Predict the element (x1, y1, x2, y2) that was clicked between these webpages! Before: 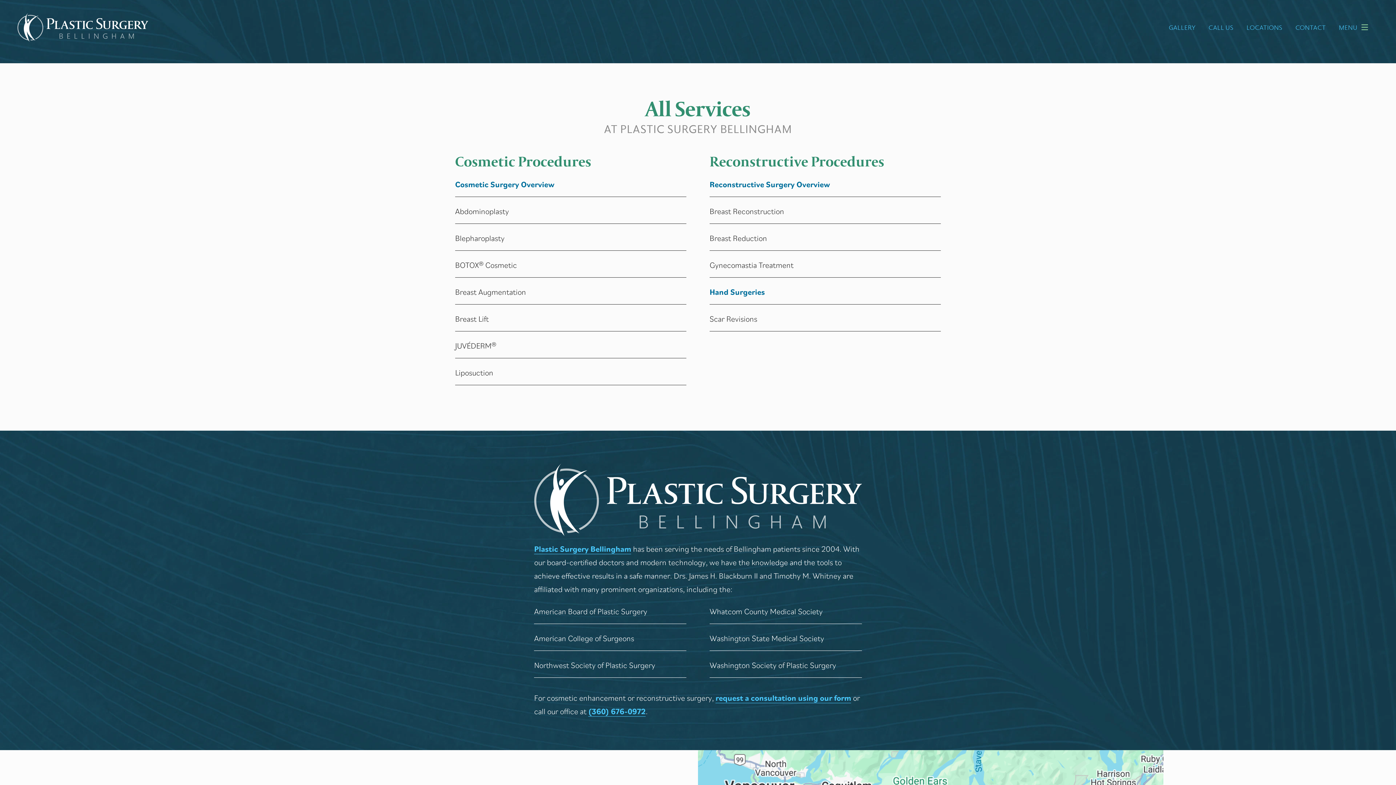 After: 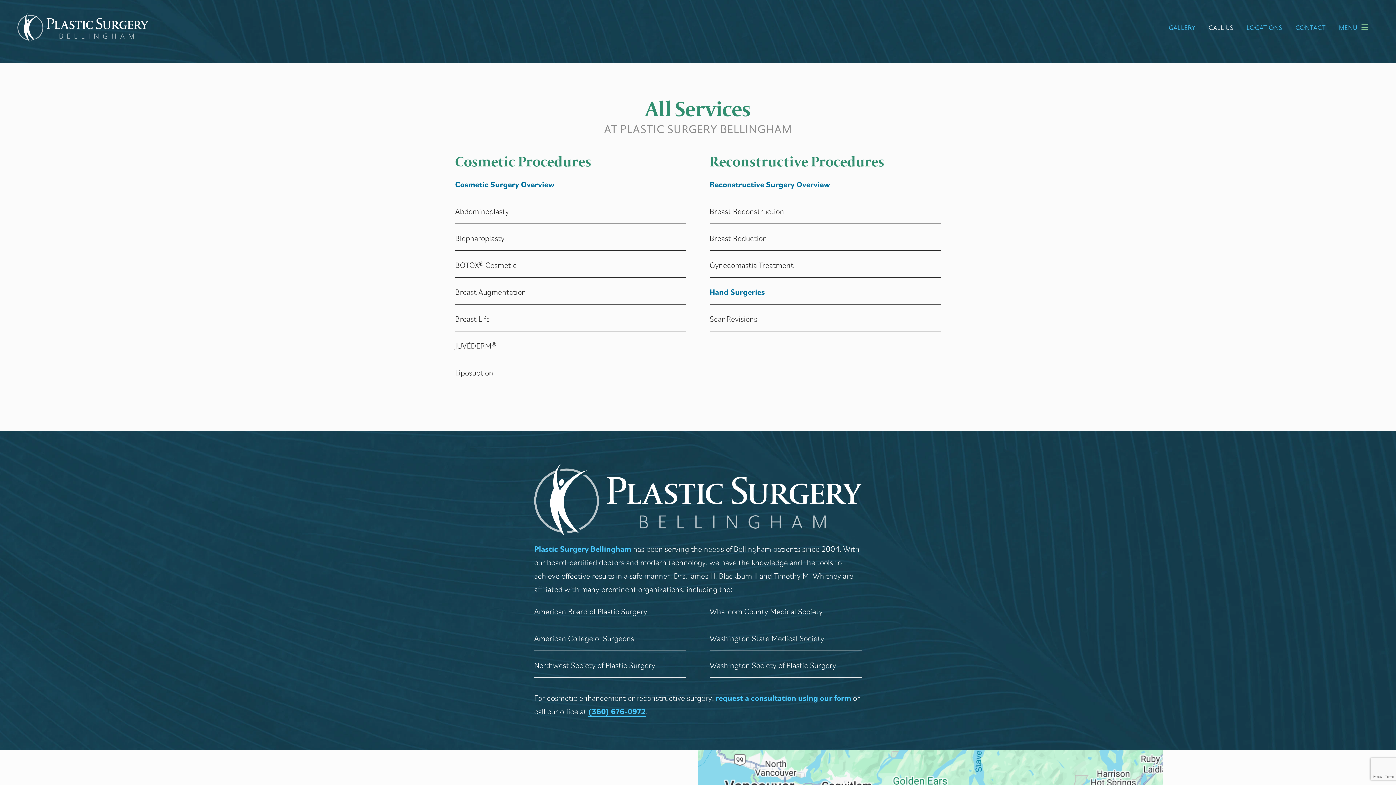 Action: bbox: (1202, 17, 1240, 37) label: CALL US